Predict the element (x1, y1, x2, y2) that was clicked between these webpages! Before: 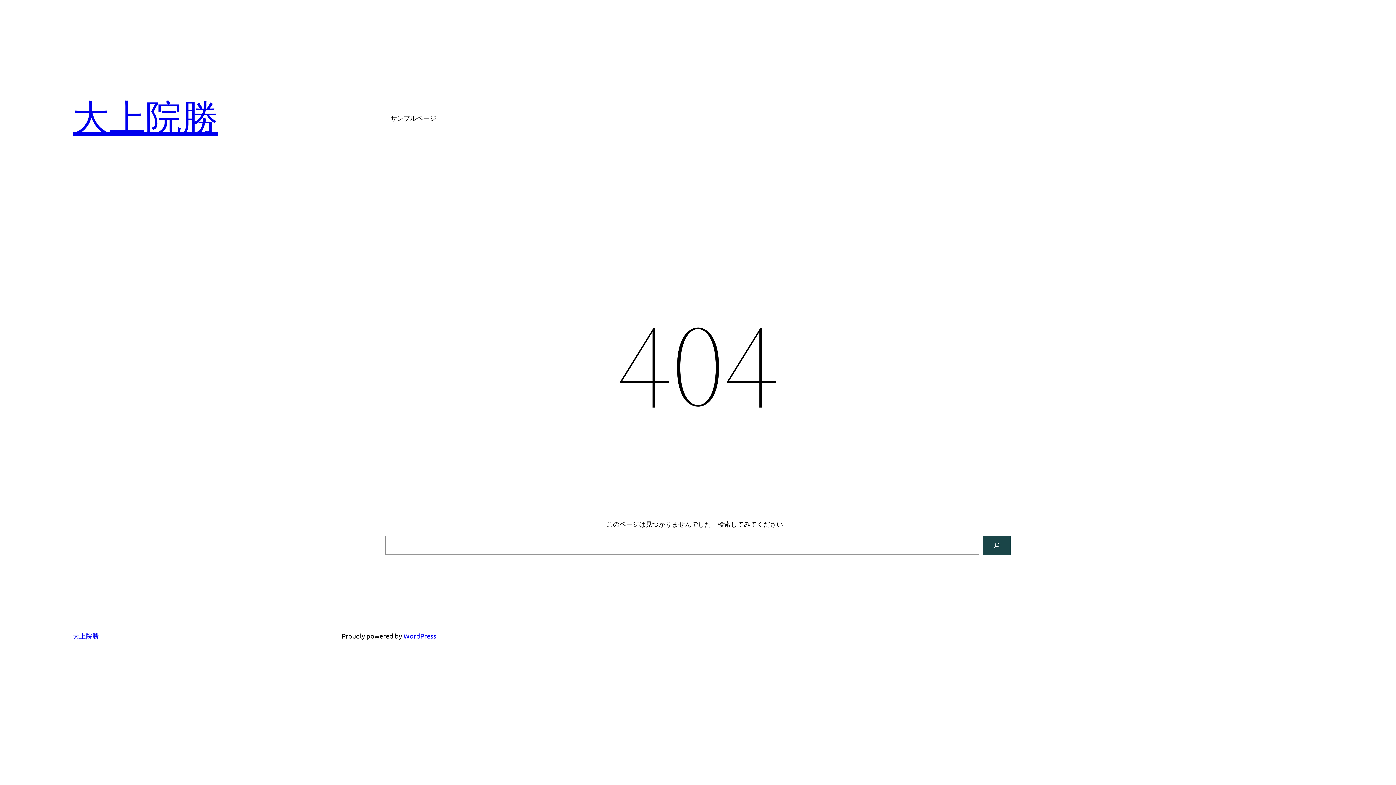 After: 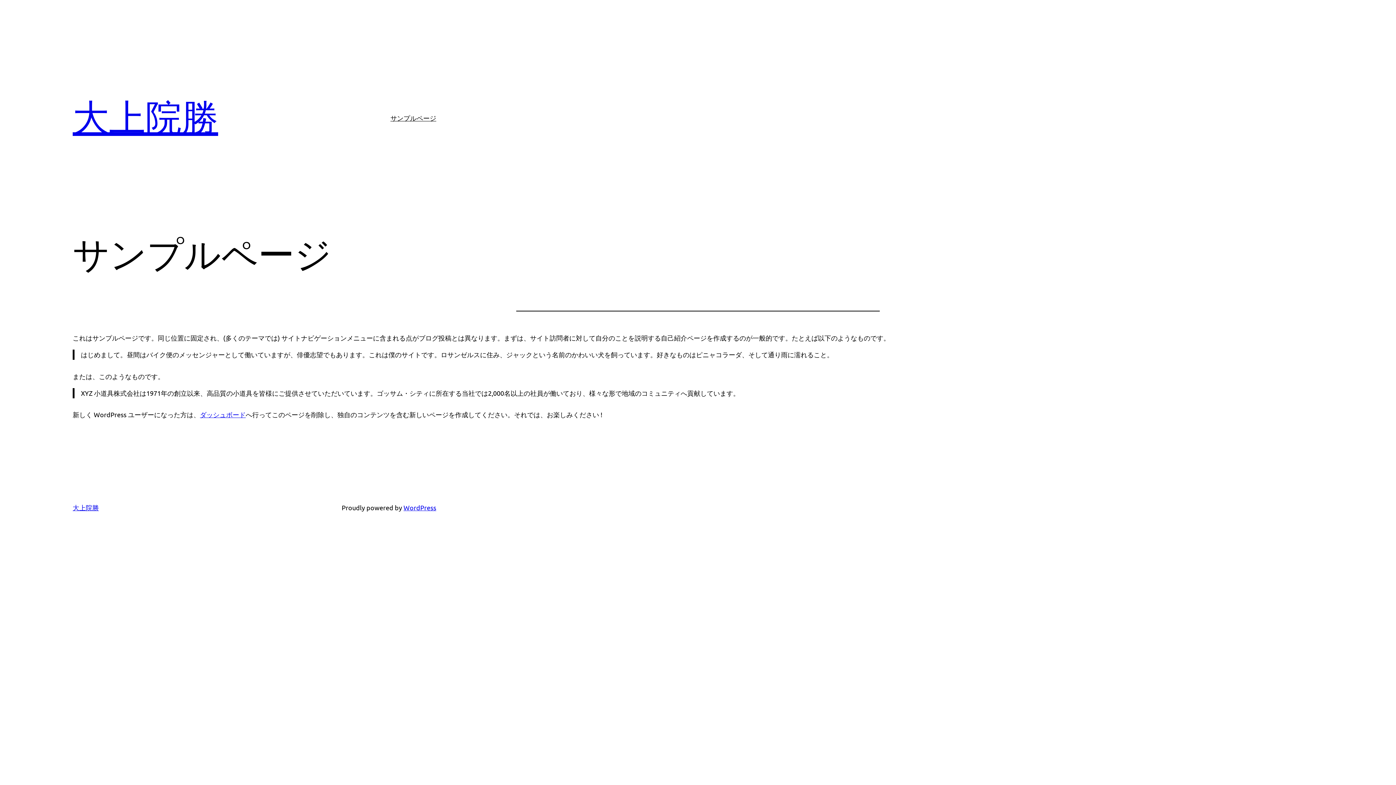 Action: label: サンプルページ bbox: (390, 112, 436, 123)